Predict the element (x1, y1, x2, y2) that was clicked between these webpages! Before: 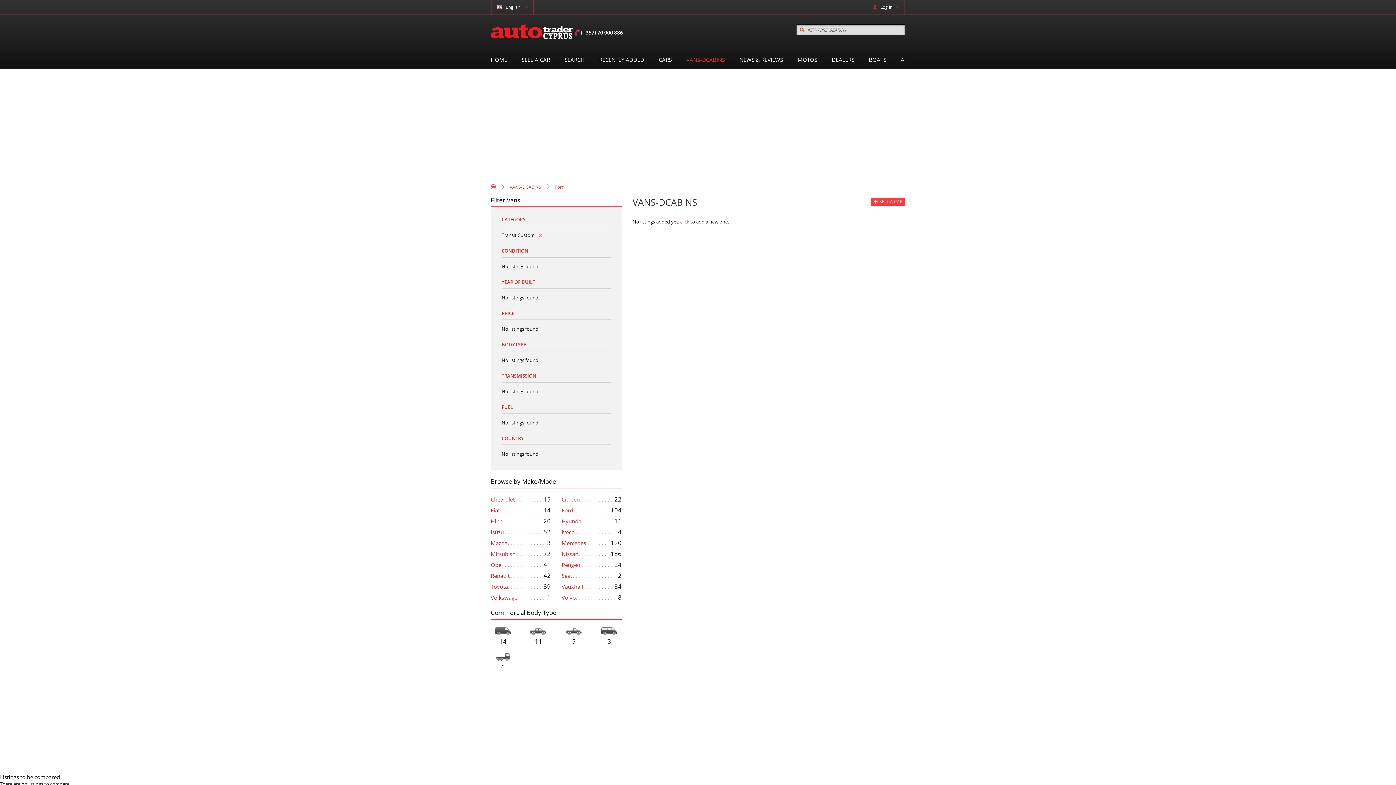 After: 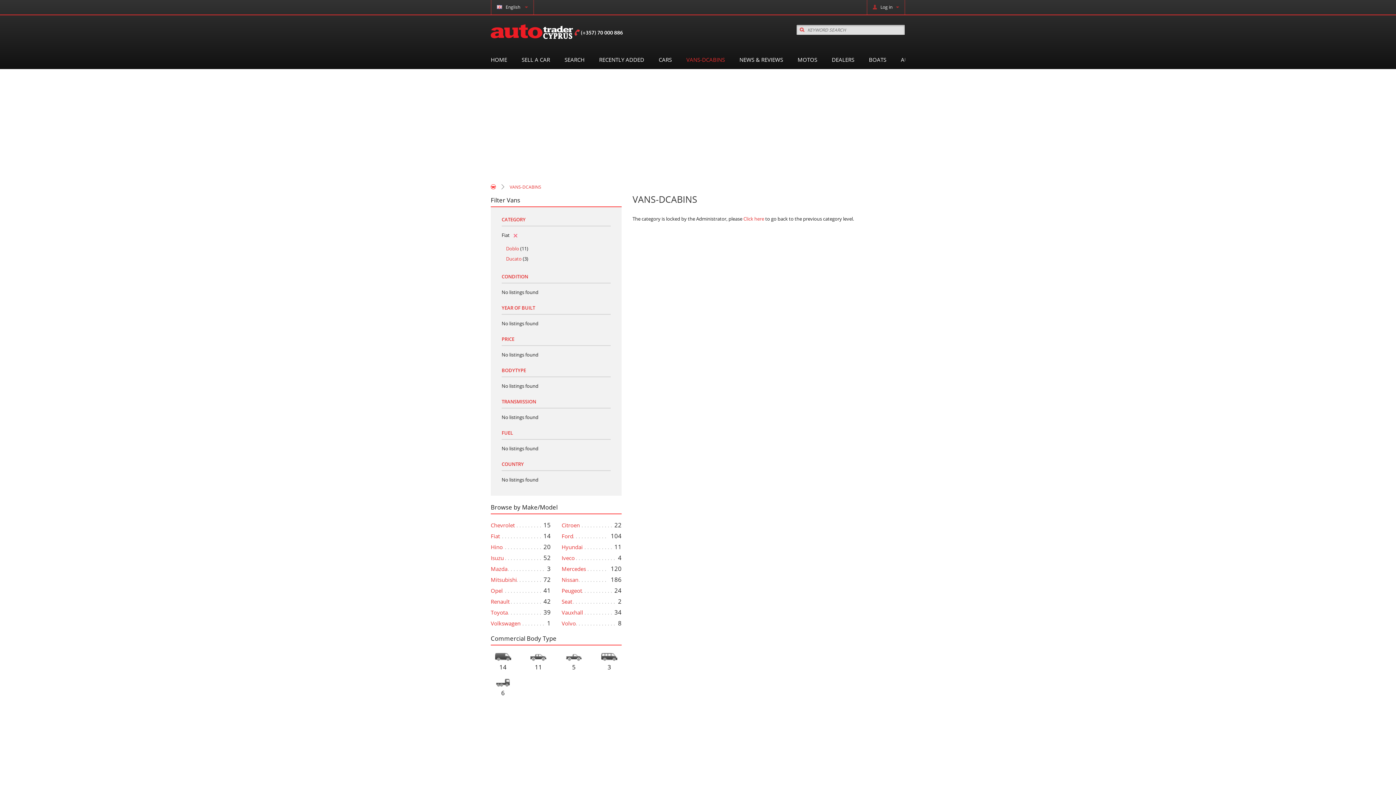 Action: bbox: (490, 506, 500, 514) label: Fiat